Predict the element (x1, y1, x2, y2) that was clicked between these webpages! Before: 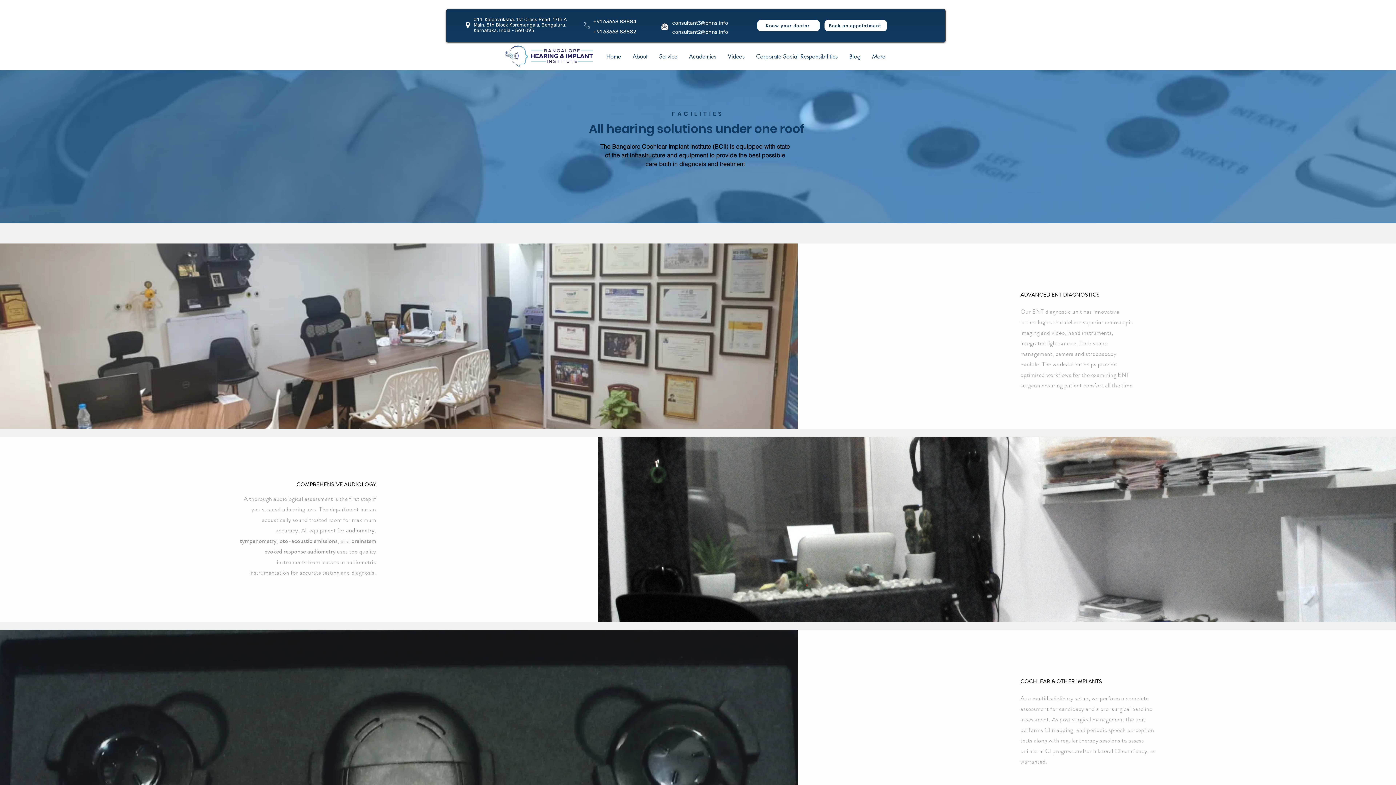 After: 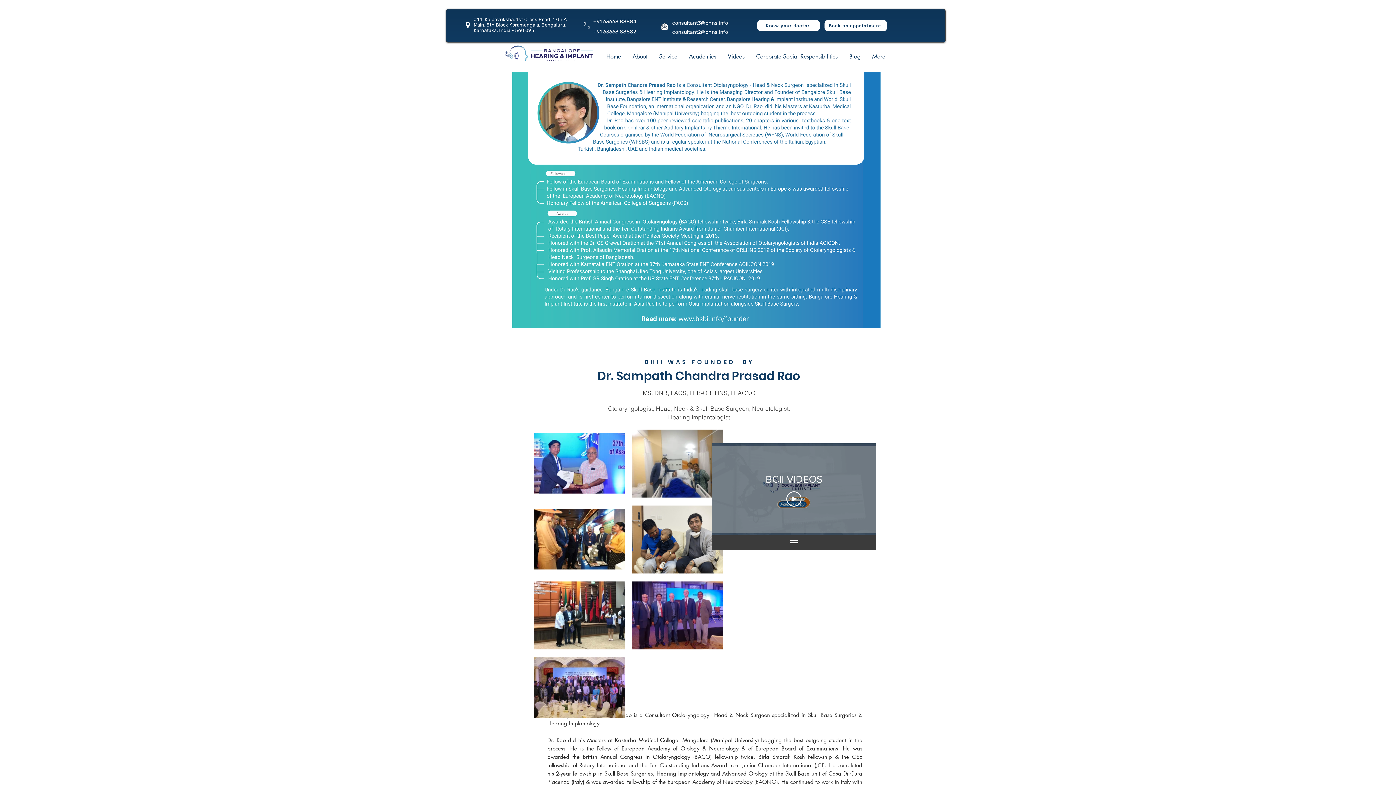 Action: label: Know your doctor bbox: (757, 20, 820, 31)